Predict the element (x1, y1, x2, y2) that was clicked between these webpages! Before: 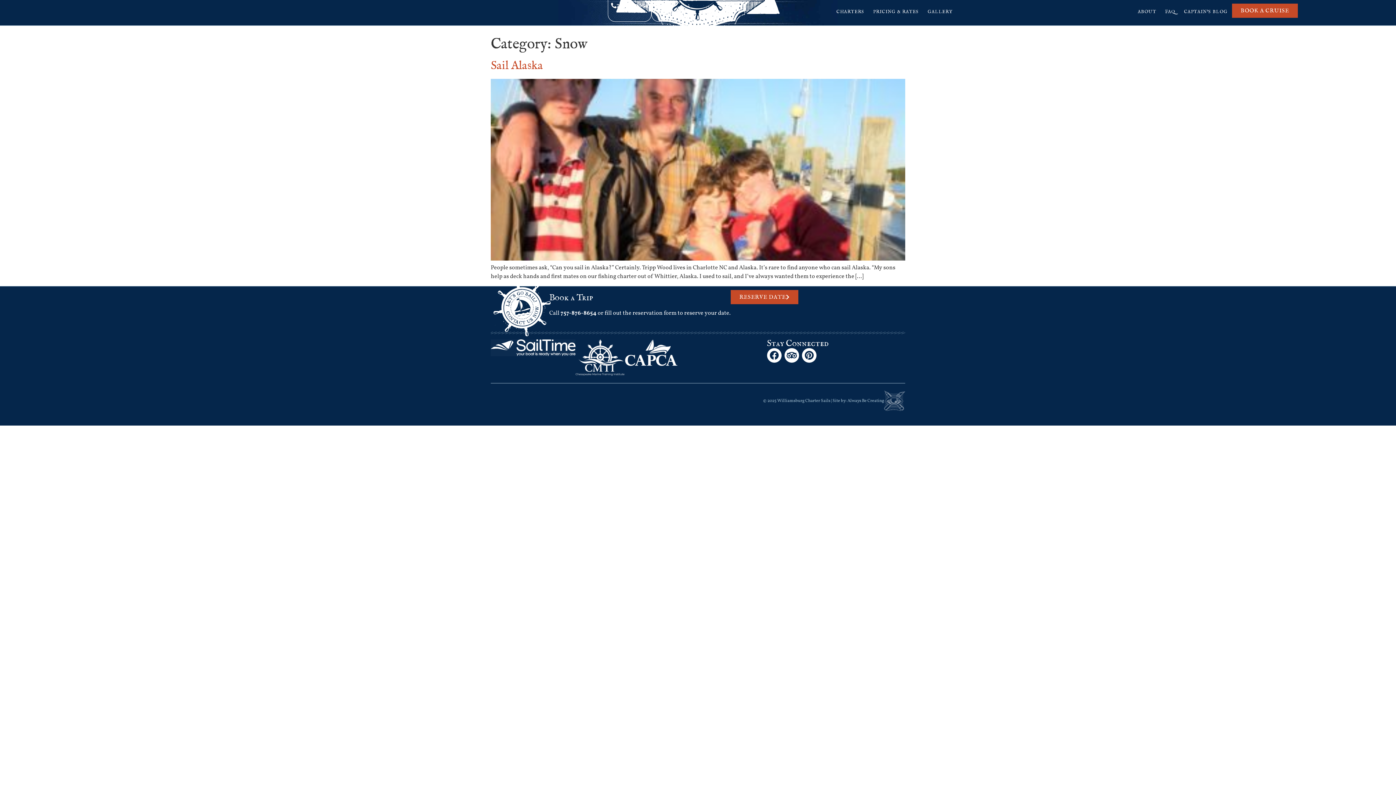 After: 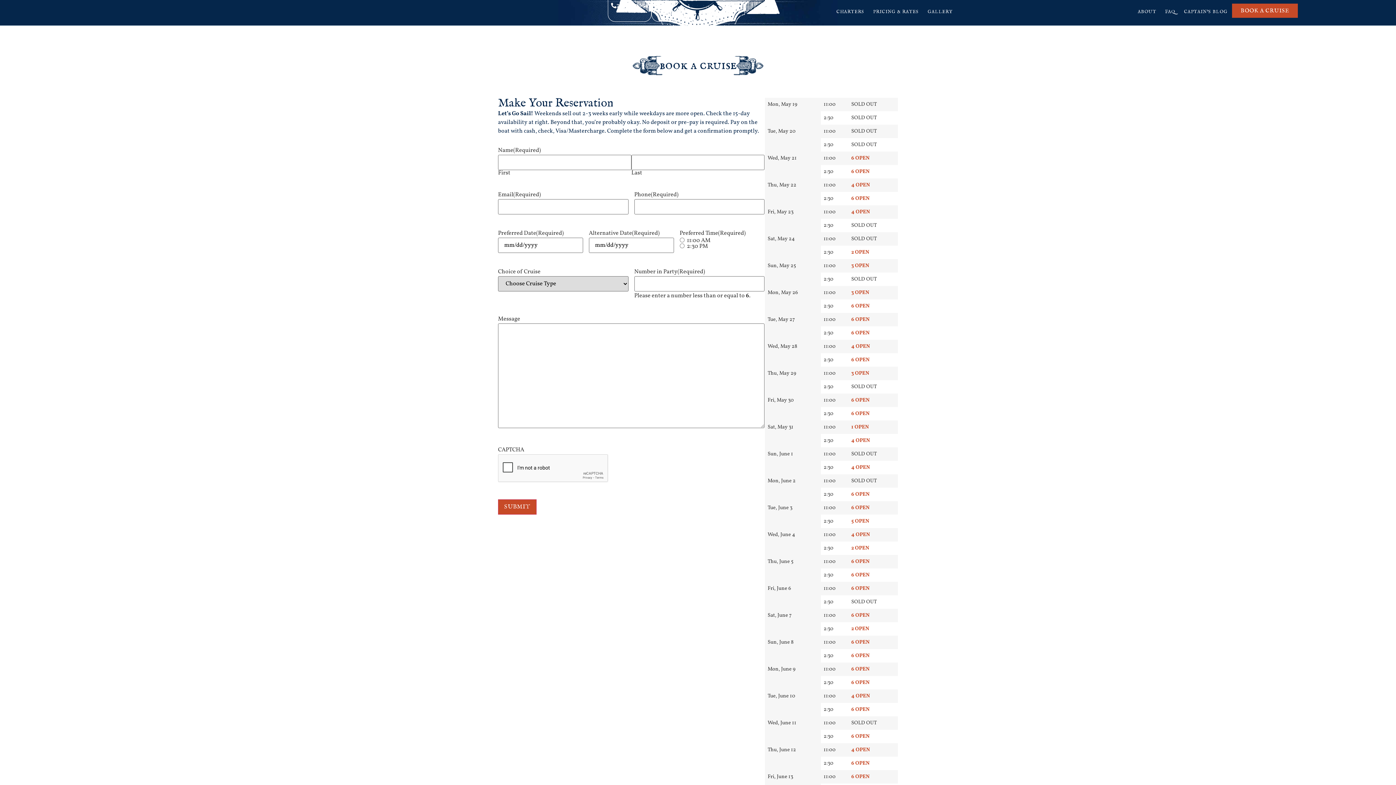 Action: bbox: (1232, 3, 1298, 17) label: BOOK A CRUISE